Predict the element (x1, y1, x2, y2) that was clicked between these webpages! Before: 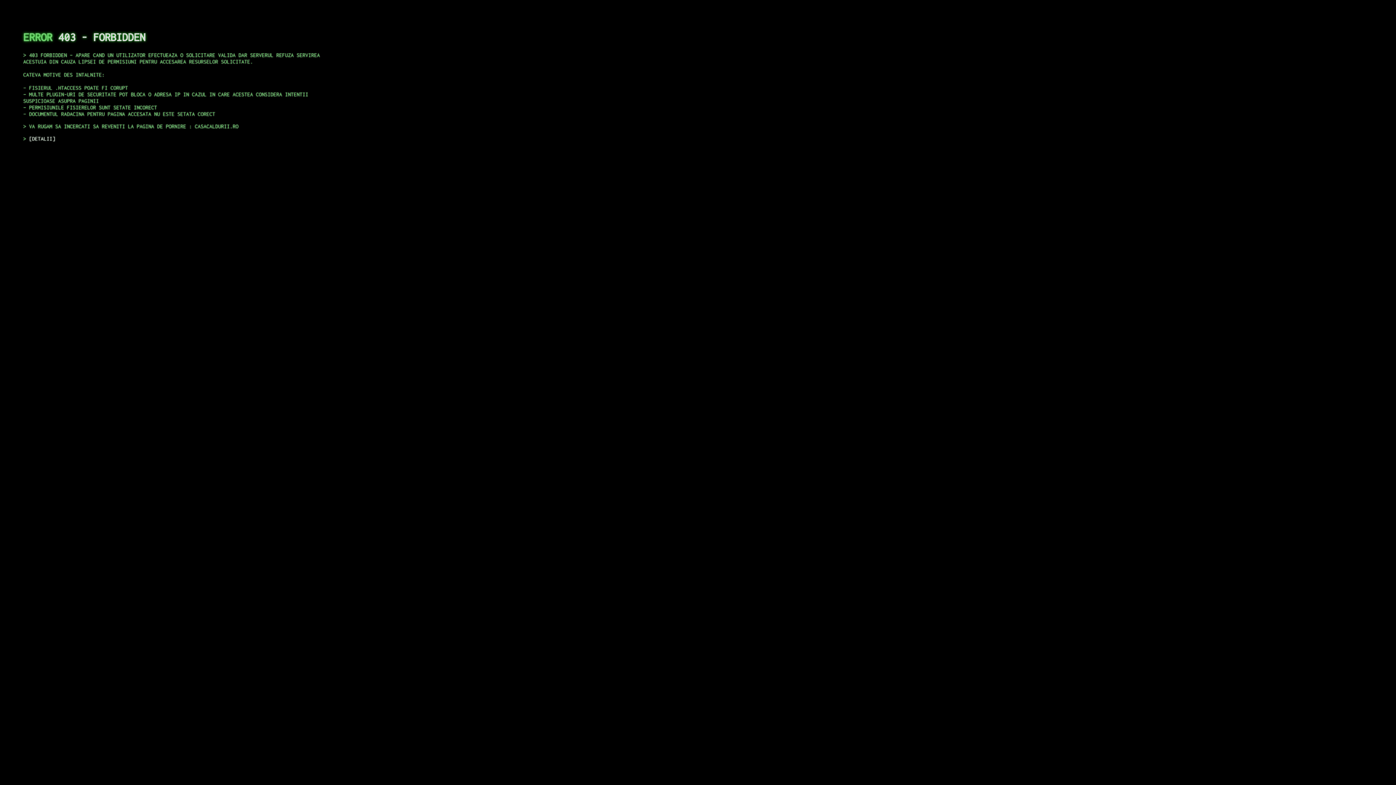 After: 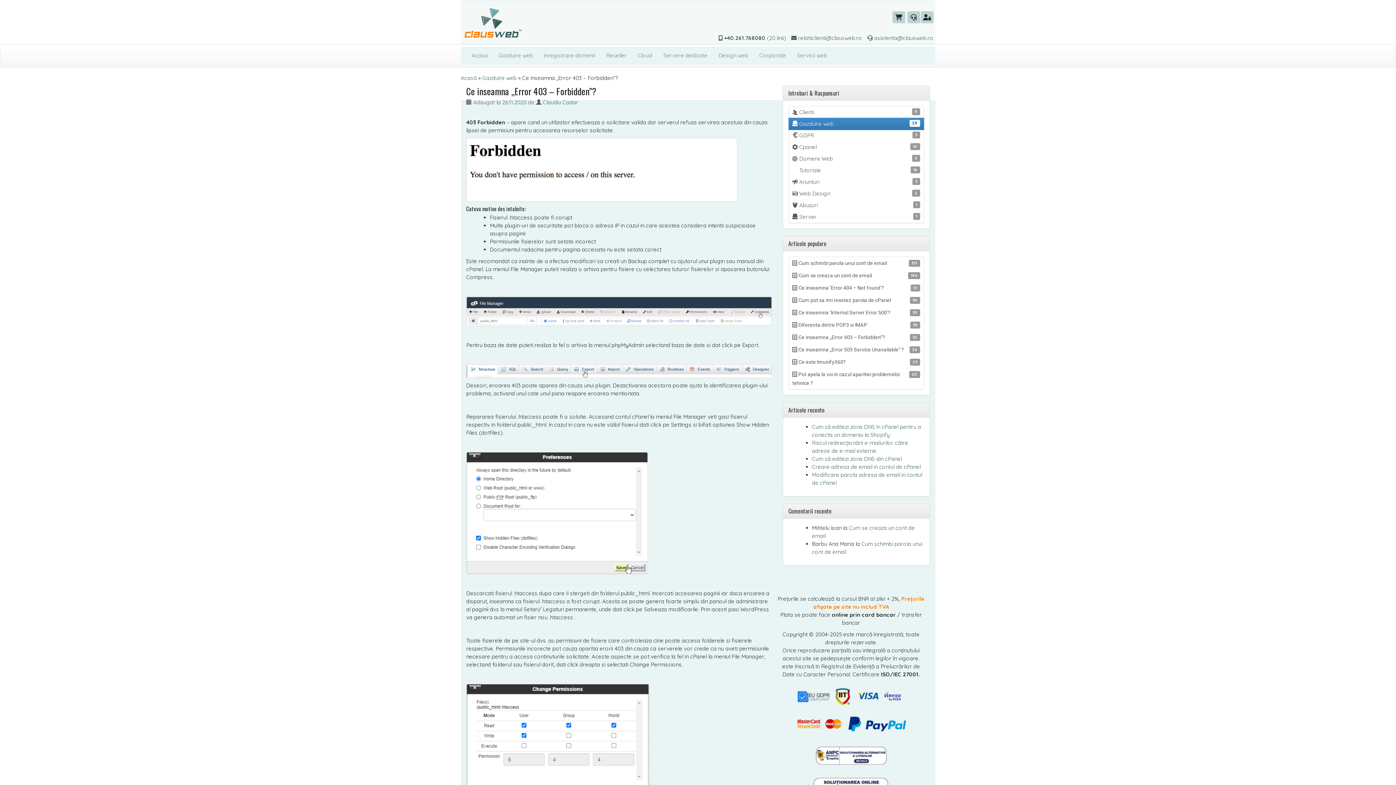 Action: bbox: (29, 135, 55, 141) label: DETALII